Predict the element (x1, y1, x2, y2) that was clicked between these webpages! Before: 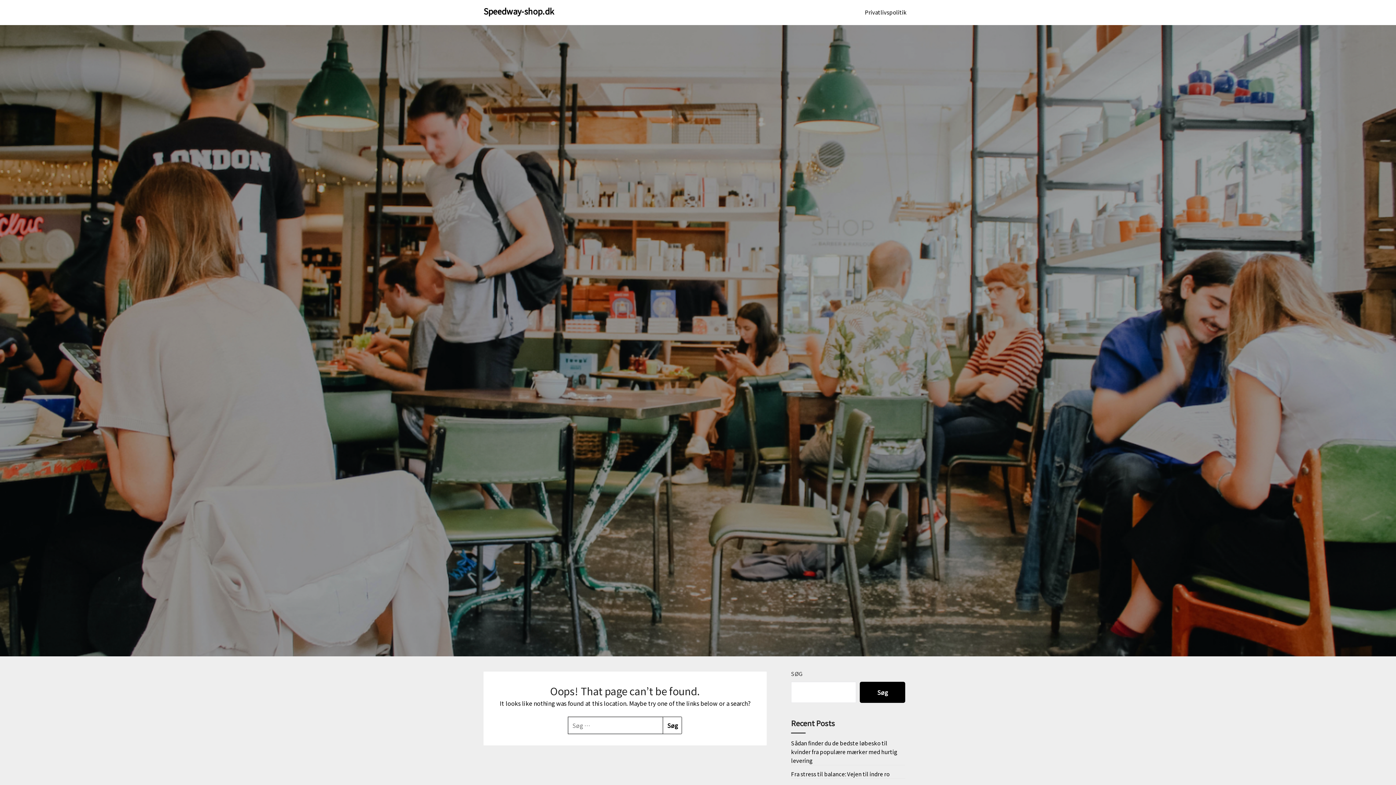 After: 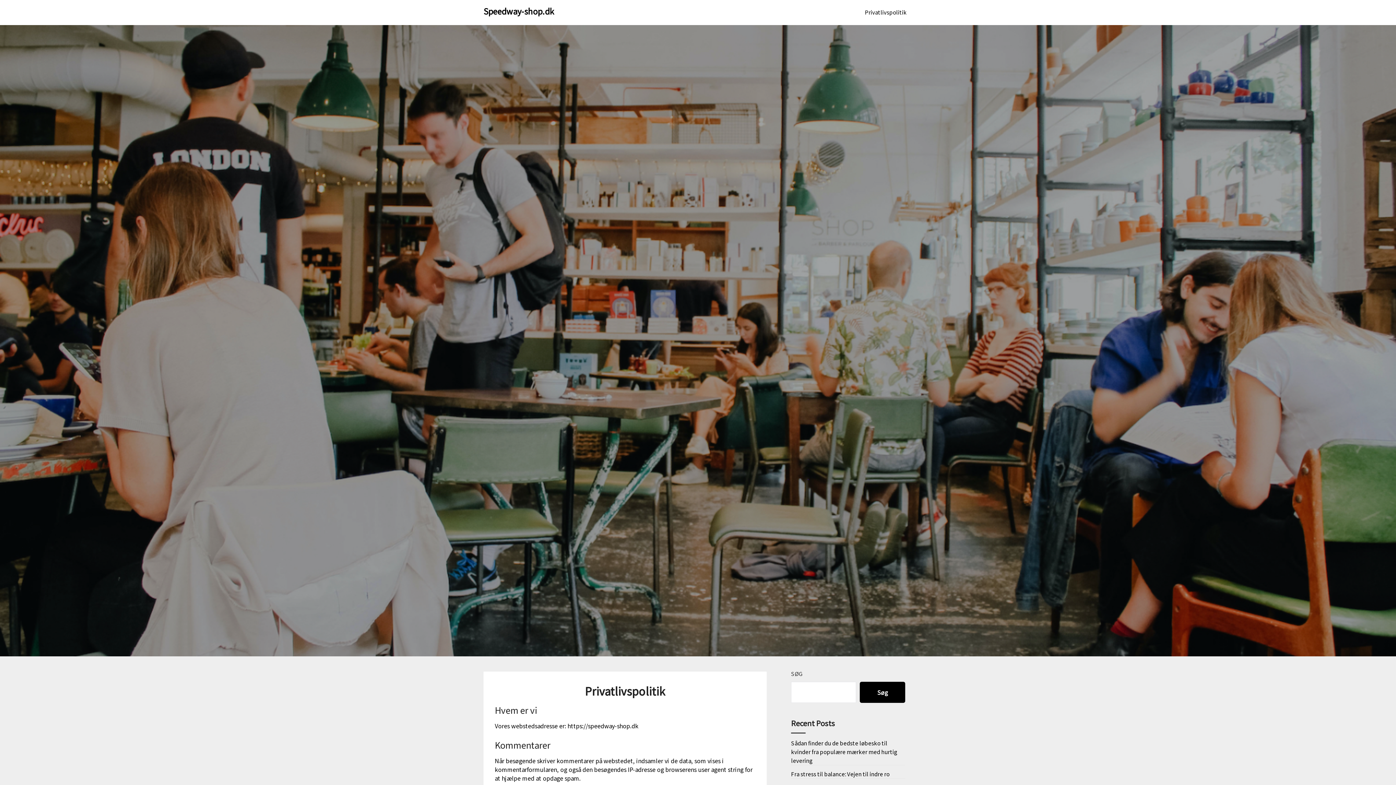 Action: bbox: (859, 0, 912, 25) label: Privatlivspolitik